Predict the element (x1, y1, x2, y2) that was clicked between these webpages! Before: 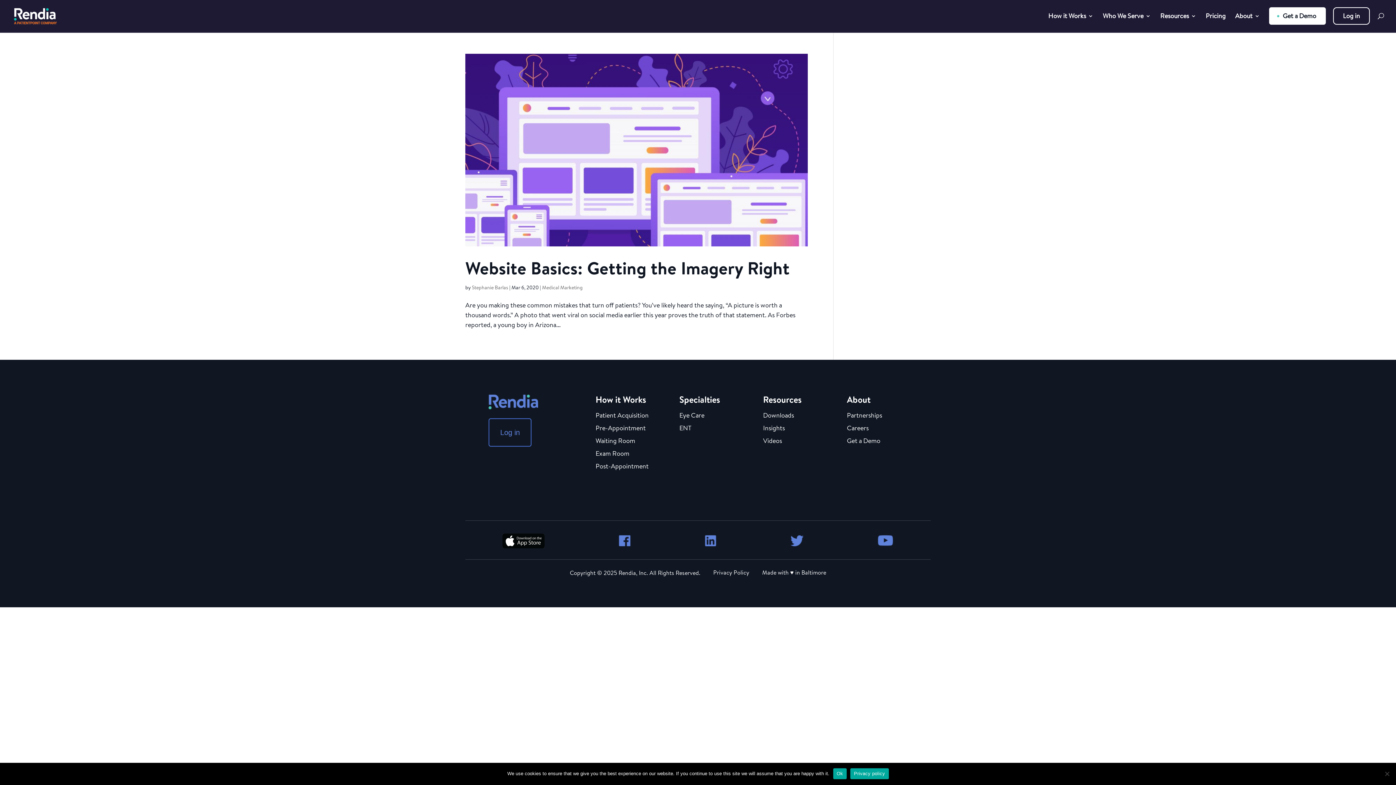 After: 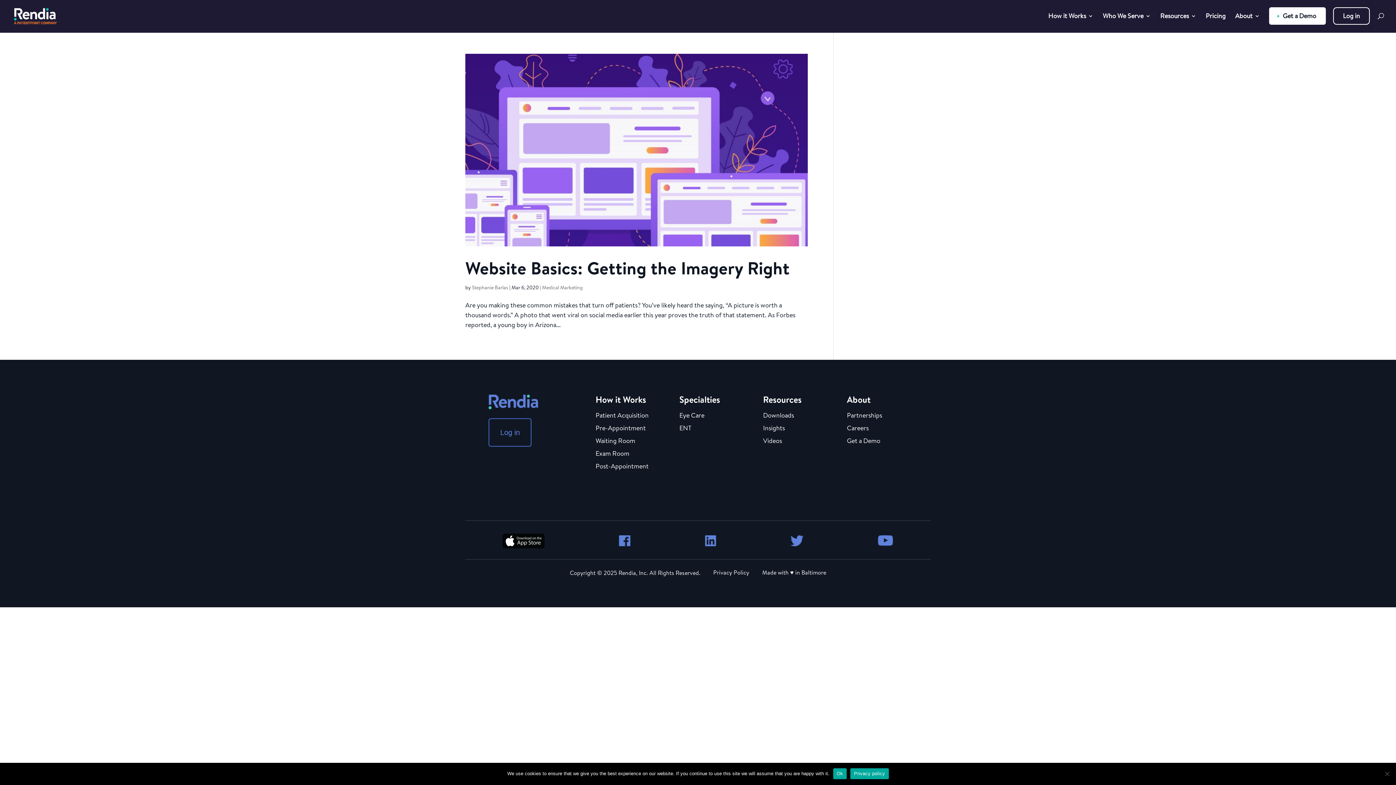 Action: bbox: (878, 535, 893, 546)